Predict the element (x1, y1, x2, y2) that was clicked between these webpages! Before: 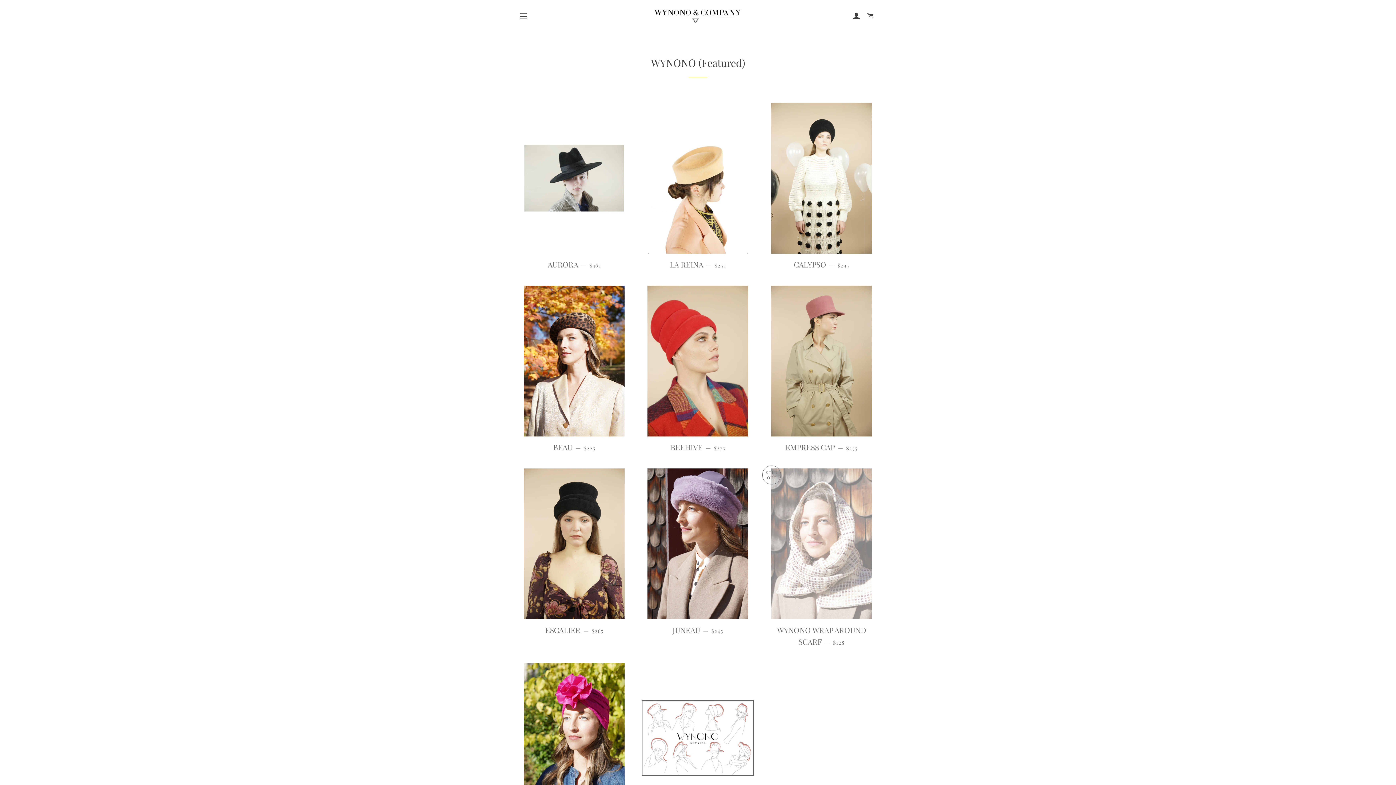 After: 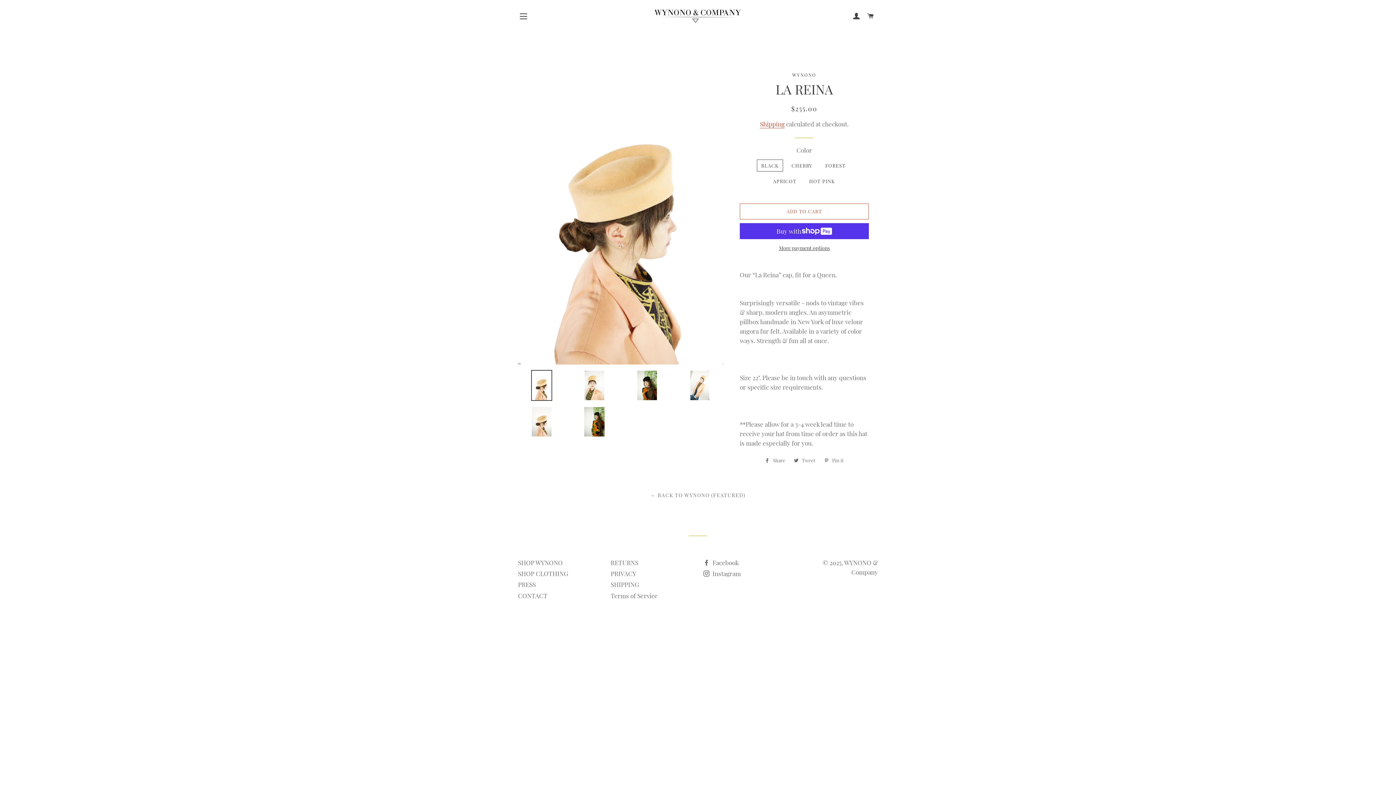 Action: bbox: (641, 253, 754, 274) label: LA REINA — 
REGULAR PRICE
$255